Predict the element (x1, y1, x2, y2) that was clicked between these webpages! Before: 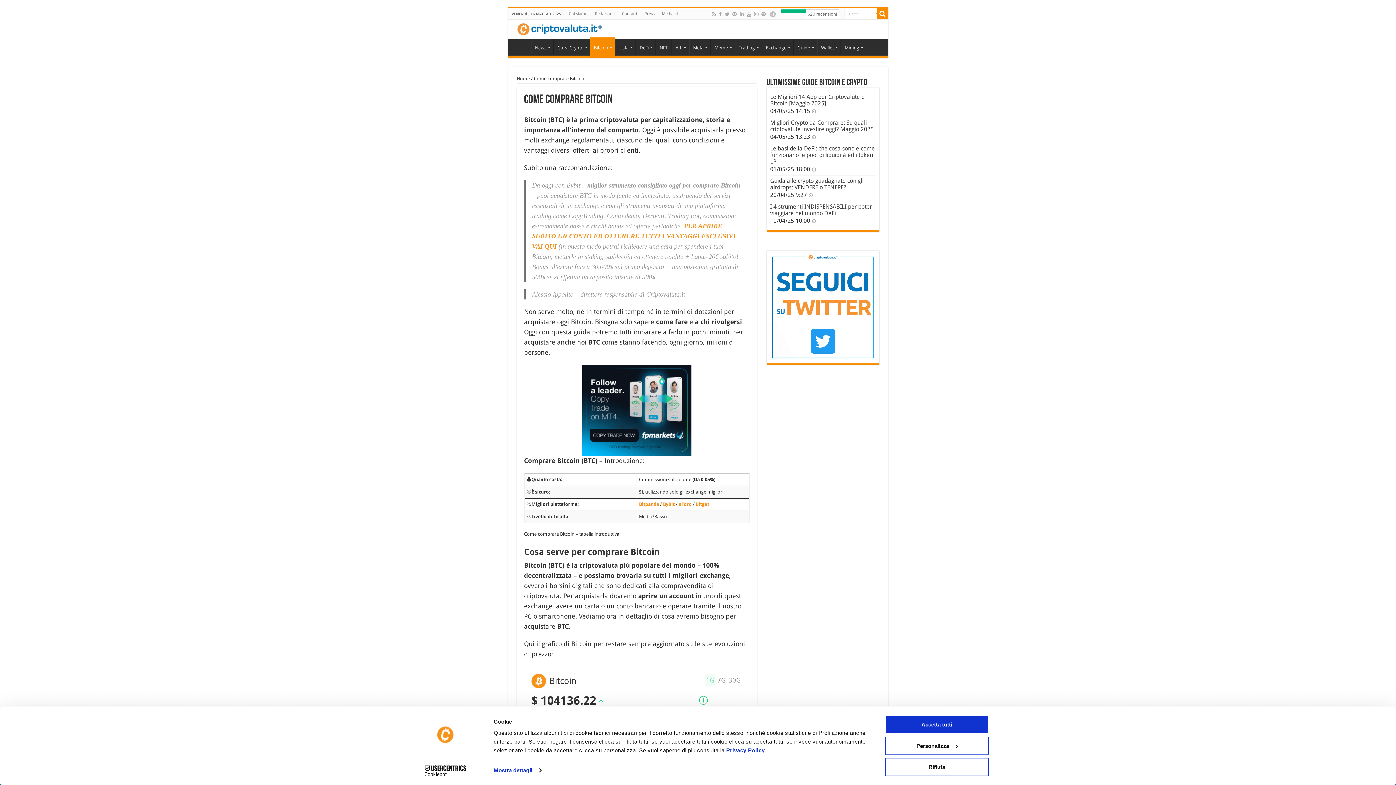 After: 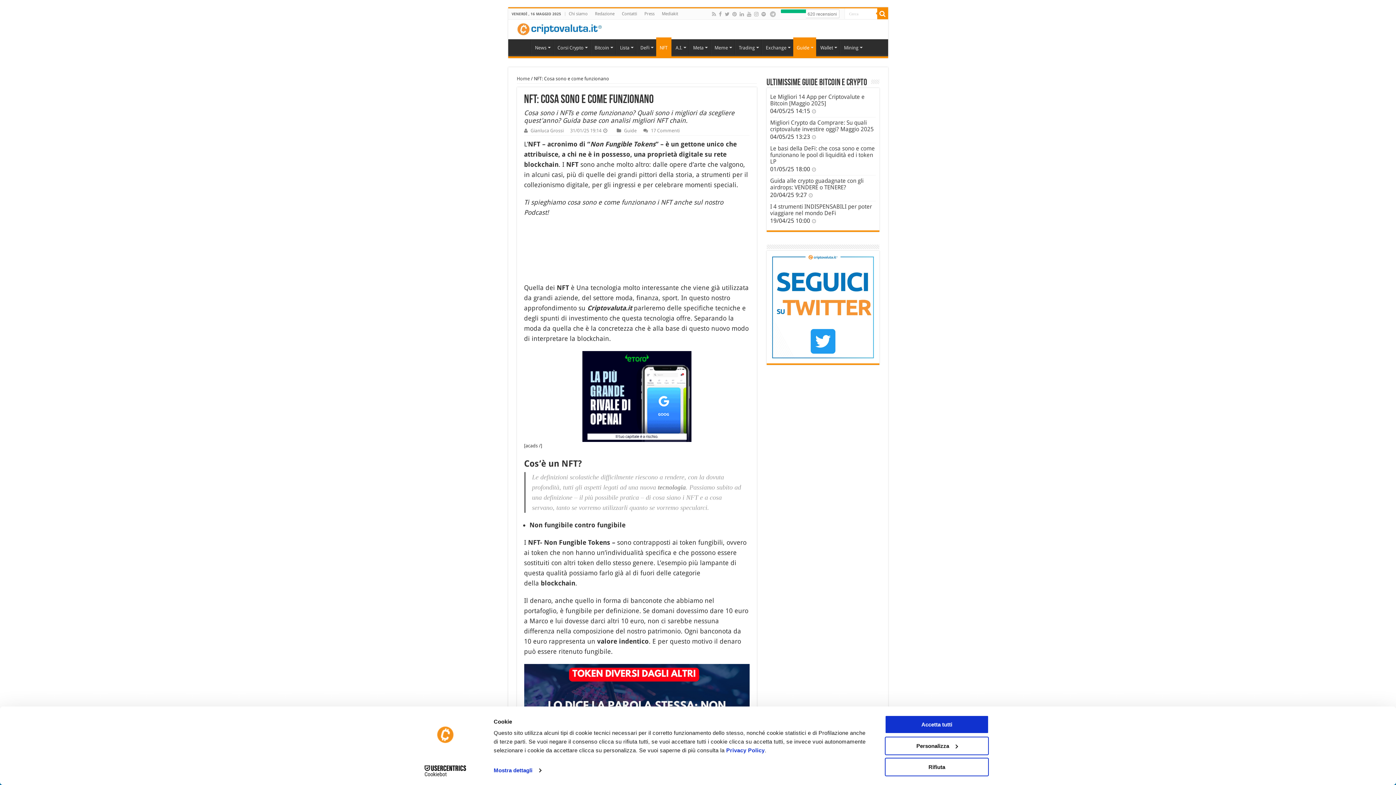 Action: label: NFT bbox: (655, 39, 671, 54)